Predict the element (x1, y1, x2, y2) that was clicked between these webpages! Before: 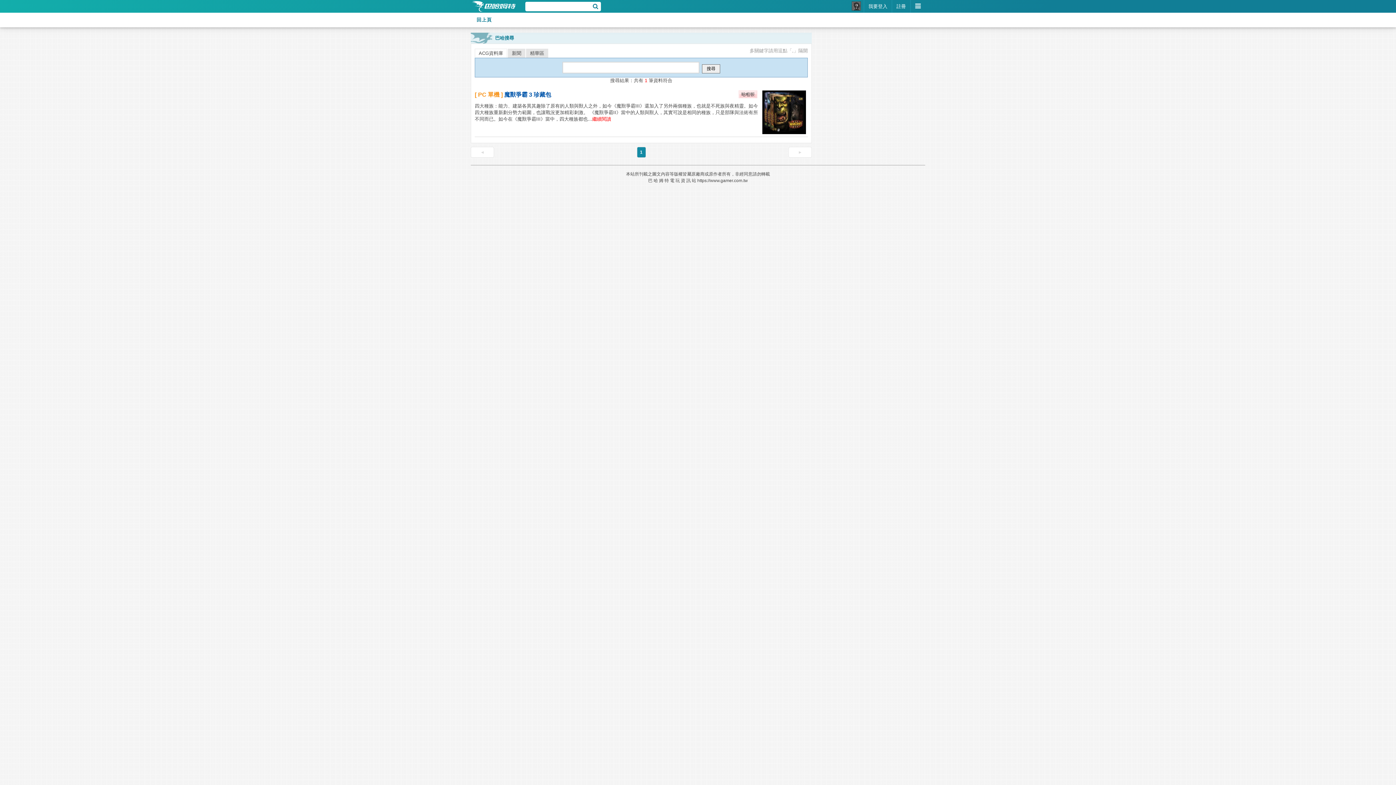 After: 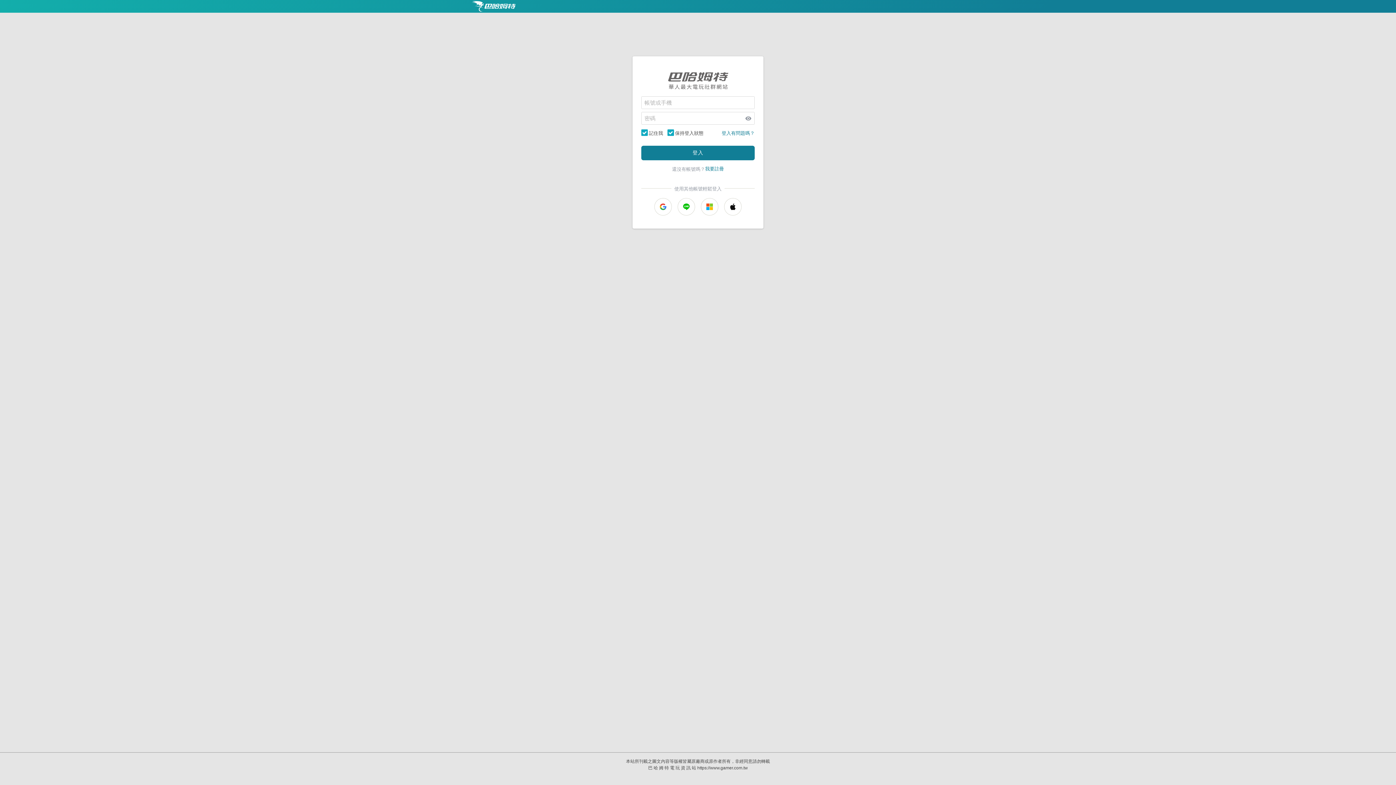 Action: label: 我要登入 bbox: (864, 0, 892, 12)